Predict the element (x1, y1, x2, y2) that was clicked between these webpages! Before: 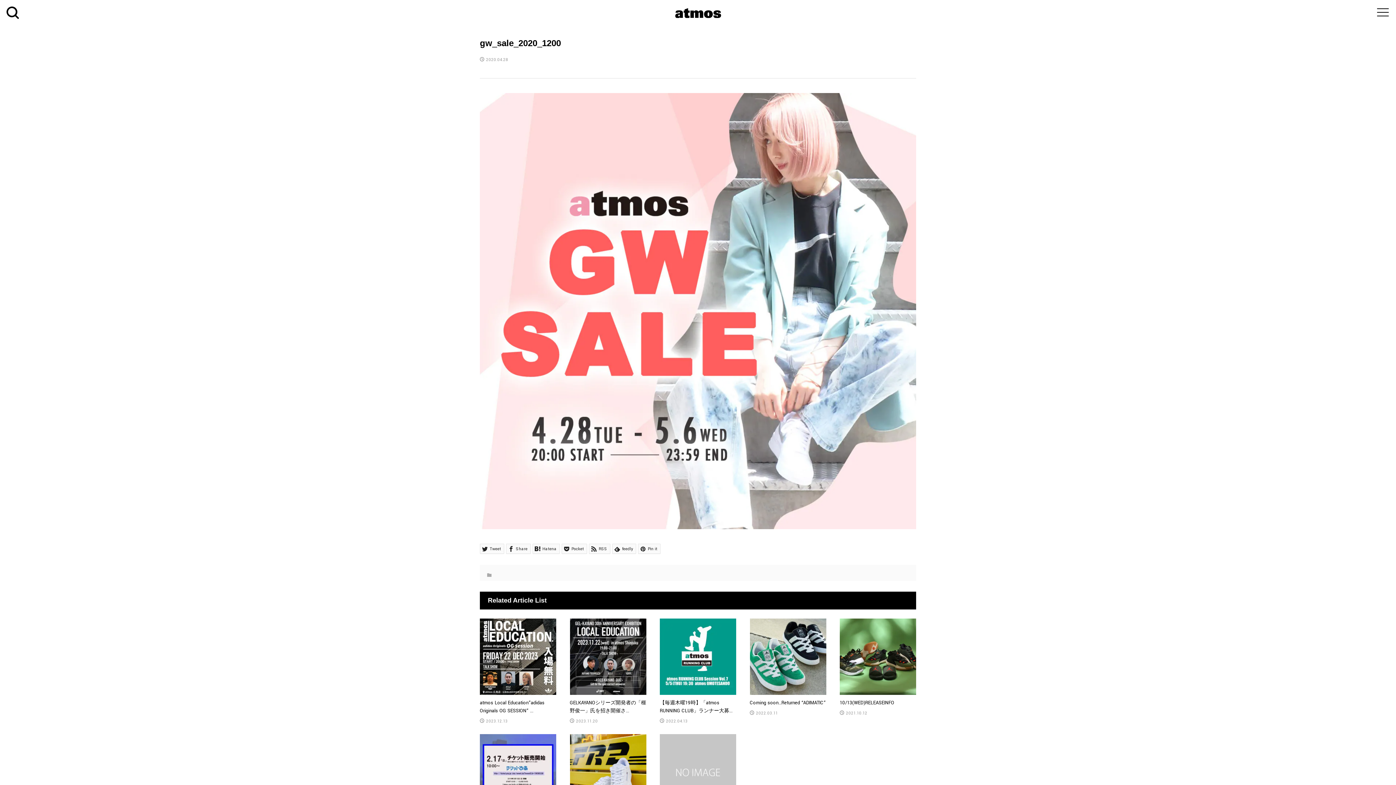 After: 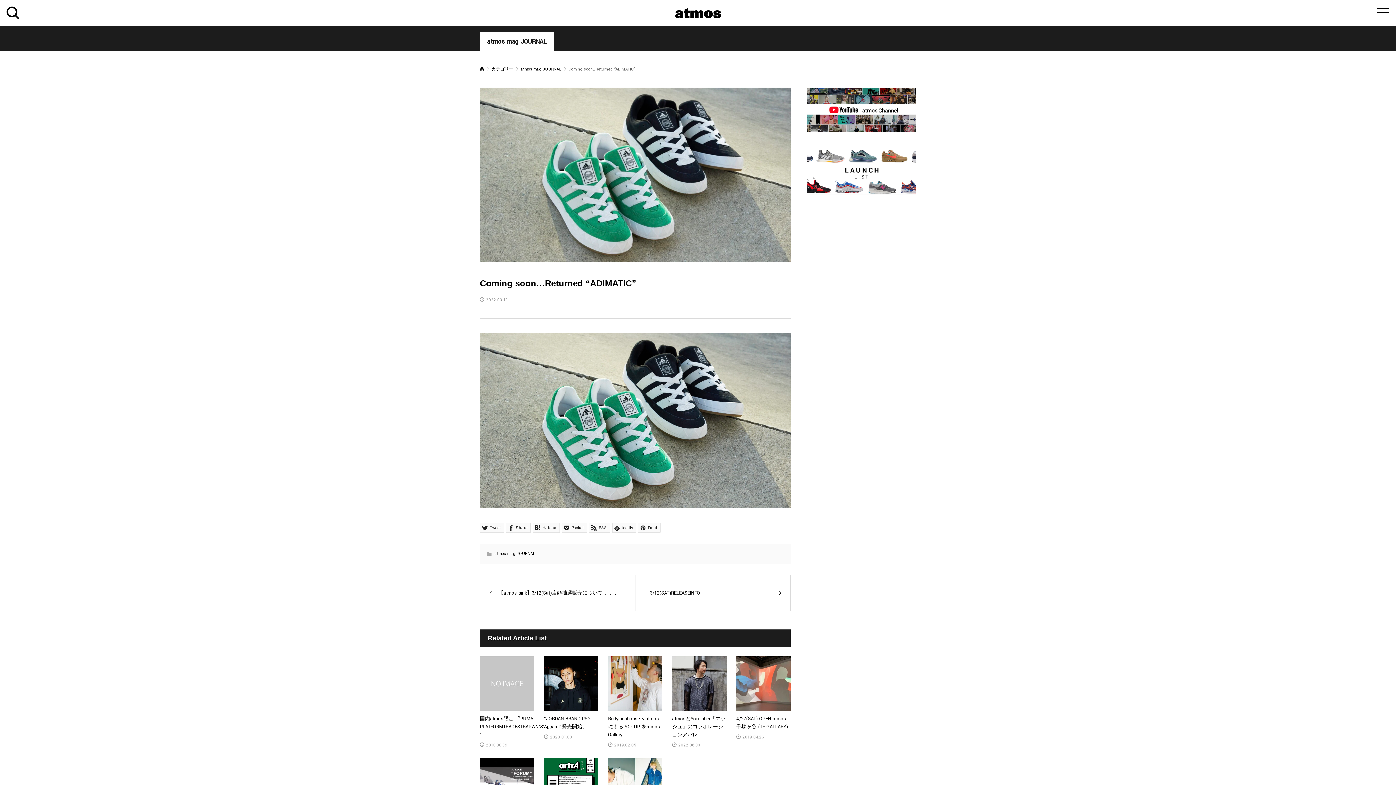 Action: label: Coming soon…Returned “ADIMATIC”

2022.03.11 bbox: (750, 618, 826, 717)